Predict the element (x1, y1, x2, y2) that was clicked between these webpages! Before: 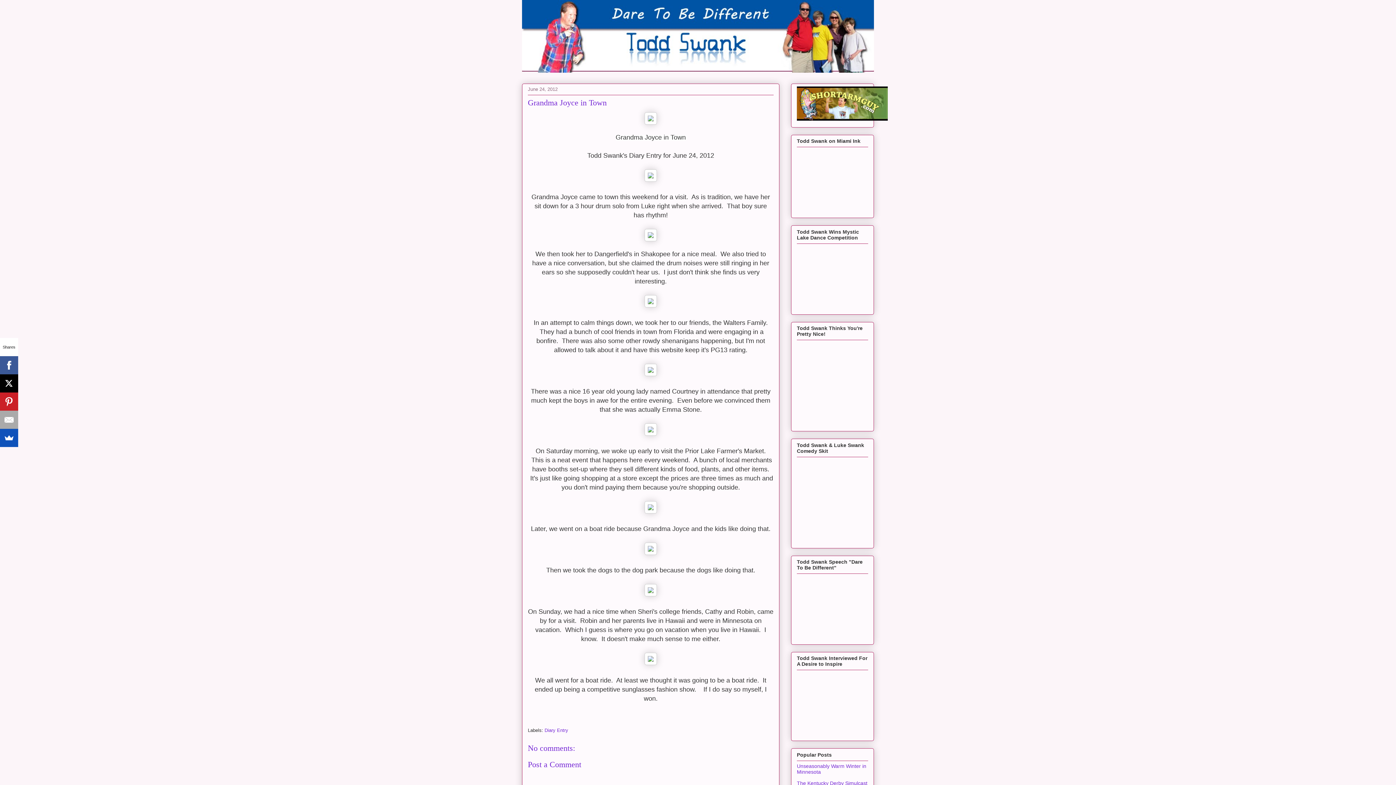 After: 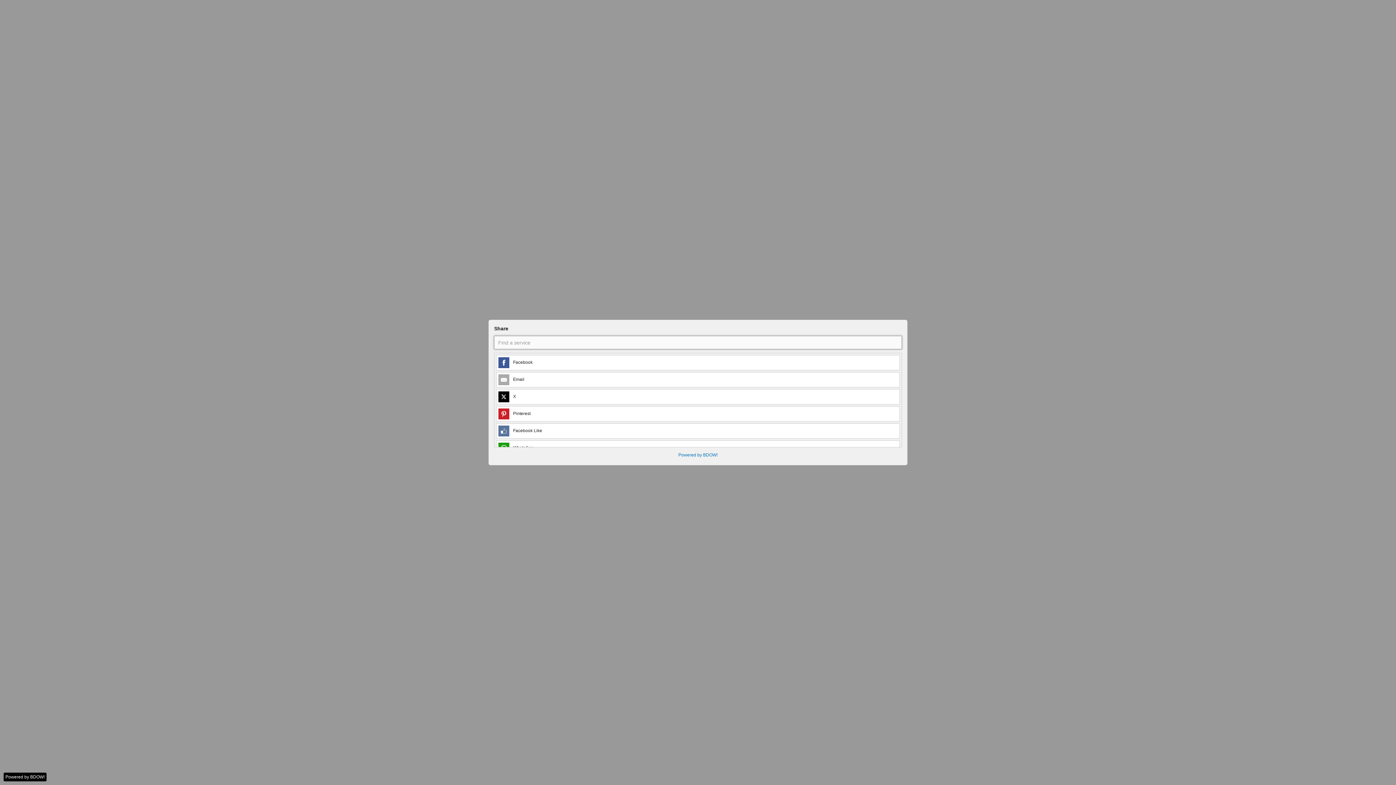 Action: bbox: (-5, 429, 12, 447)